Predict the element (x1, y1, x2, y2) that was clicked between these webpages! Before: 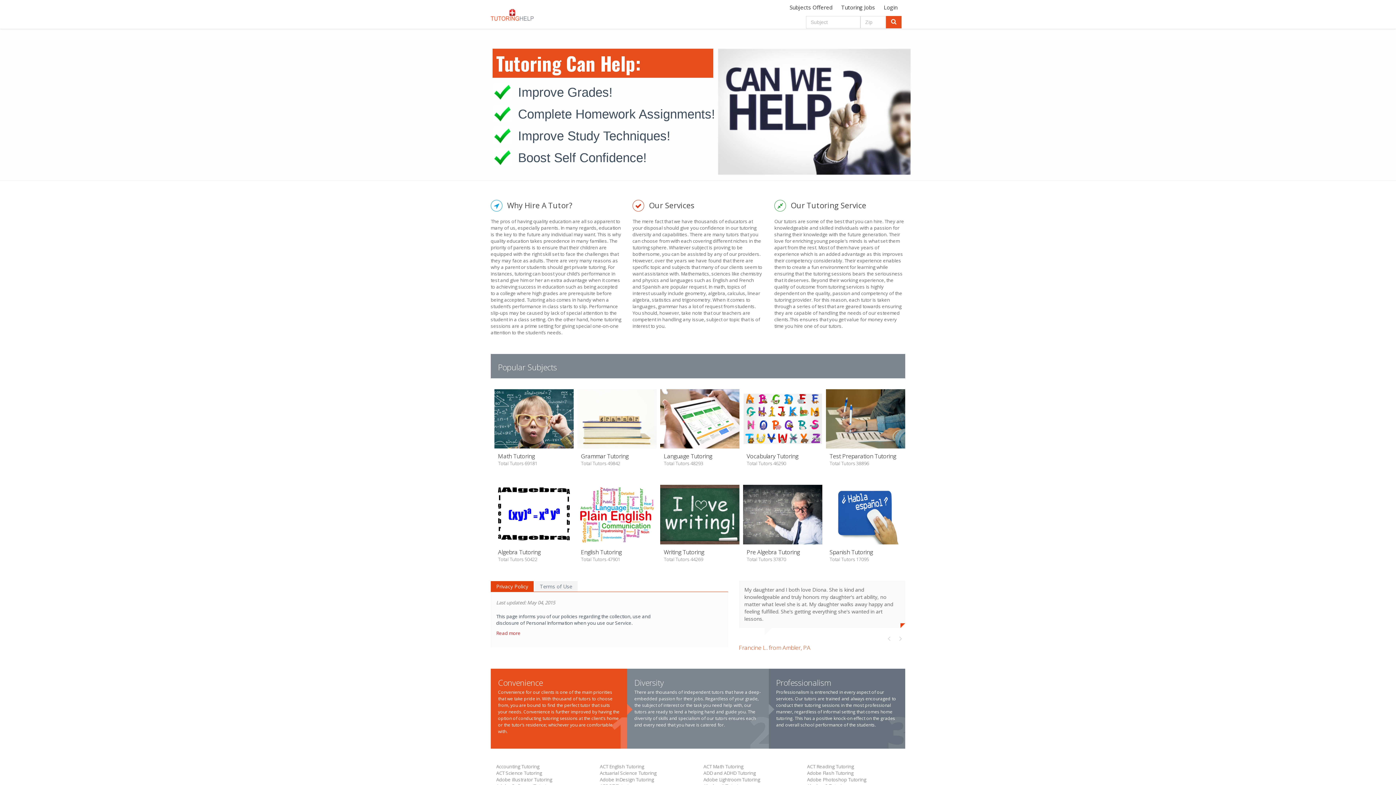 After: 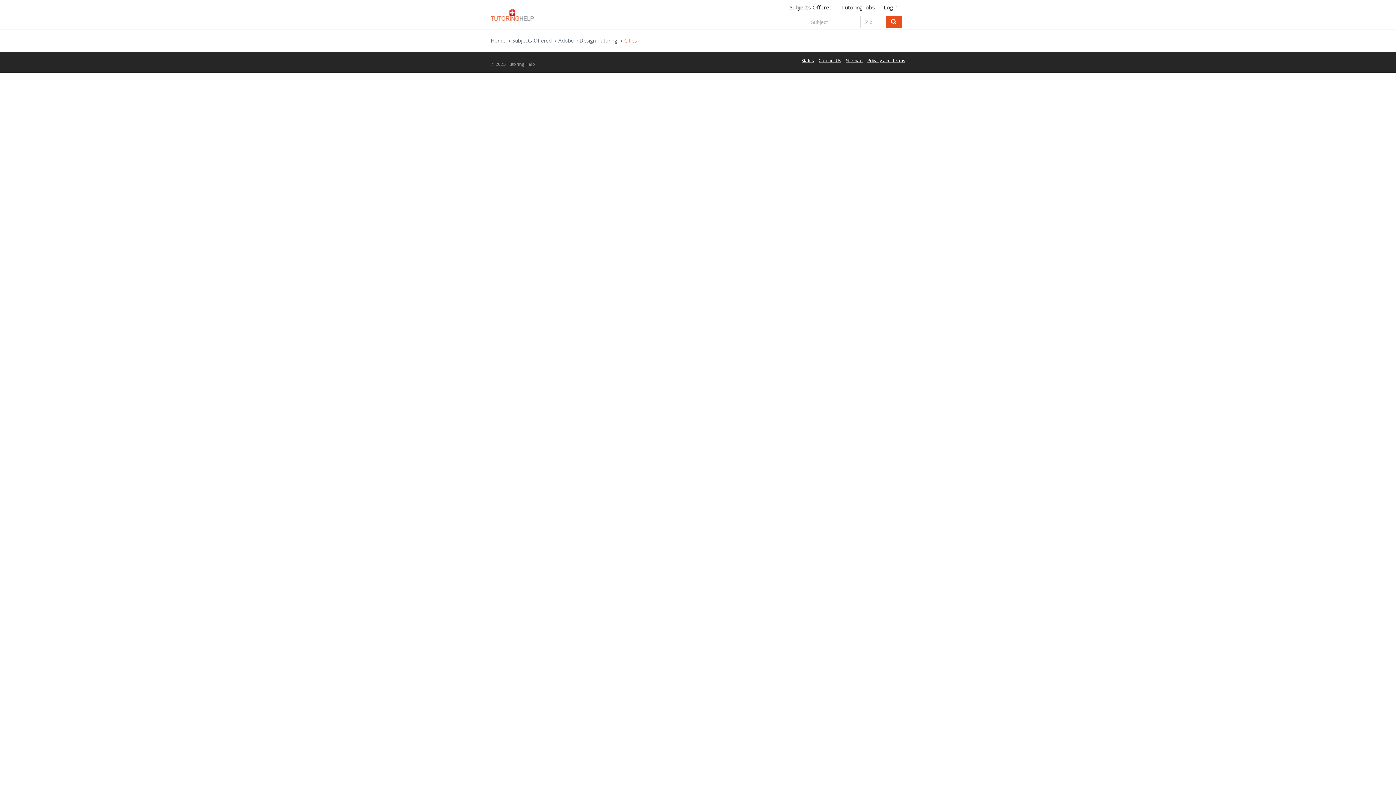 Action: label: Adobe InDesign Tutoring bbox: (600, 776, 654, 783)